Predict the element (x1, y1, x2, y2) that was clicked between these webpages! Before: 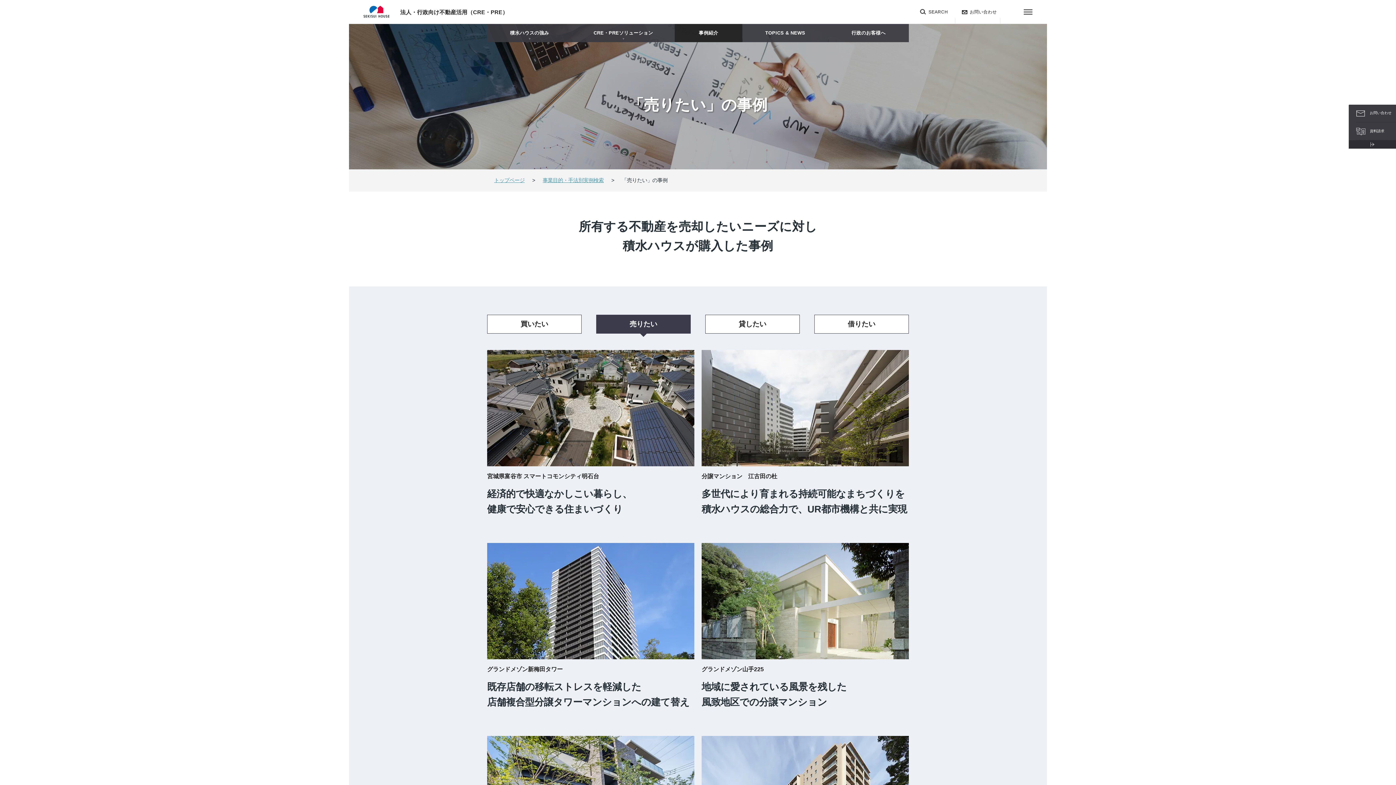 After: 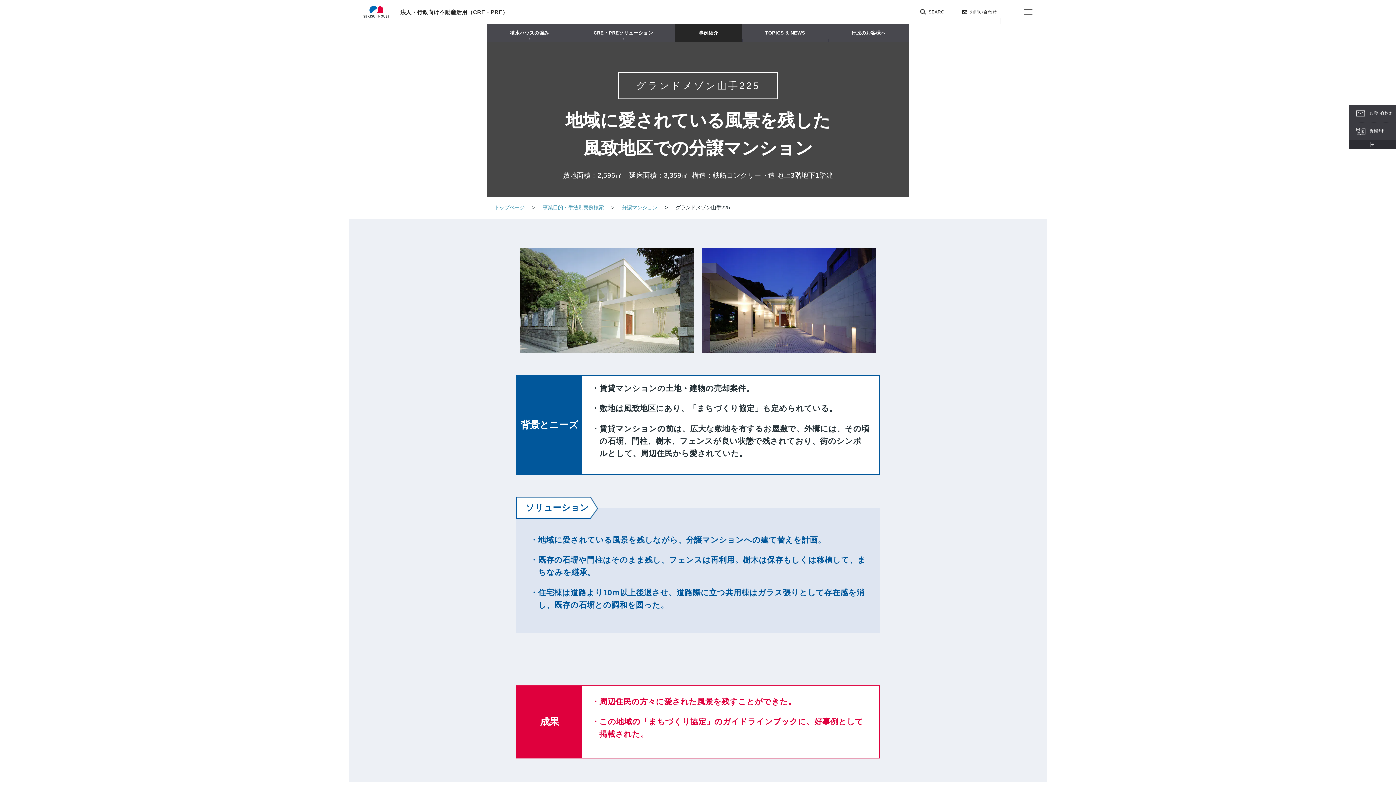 Action: bbox: (701, 543, 909, 659)